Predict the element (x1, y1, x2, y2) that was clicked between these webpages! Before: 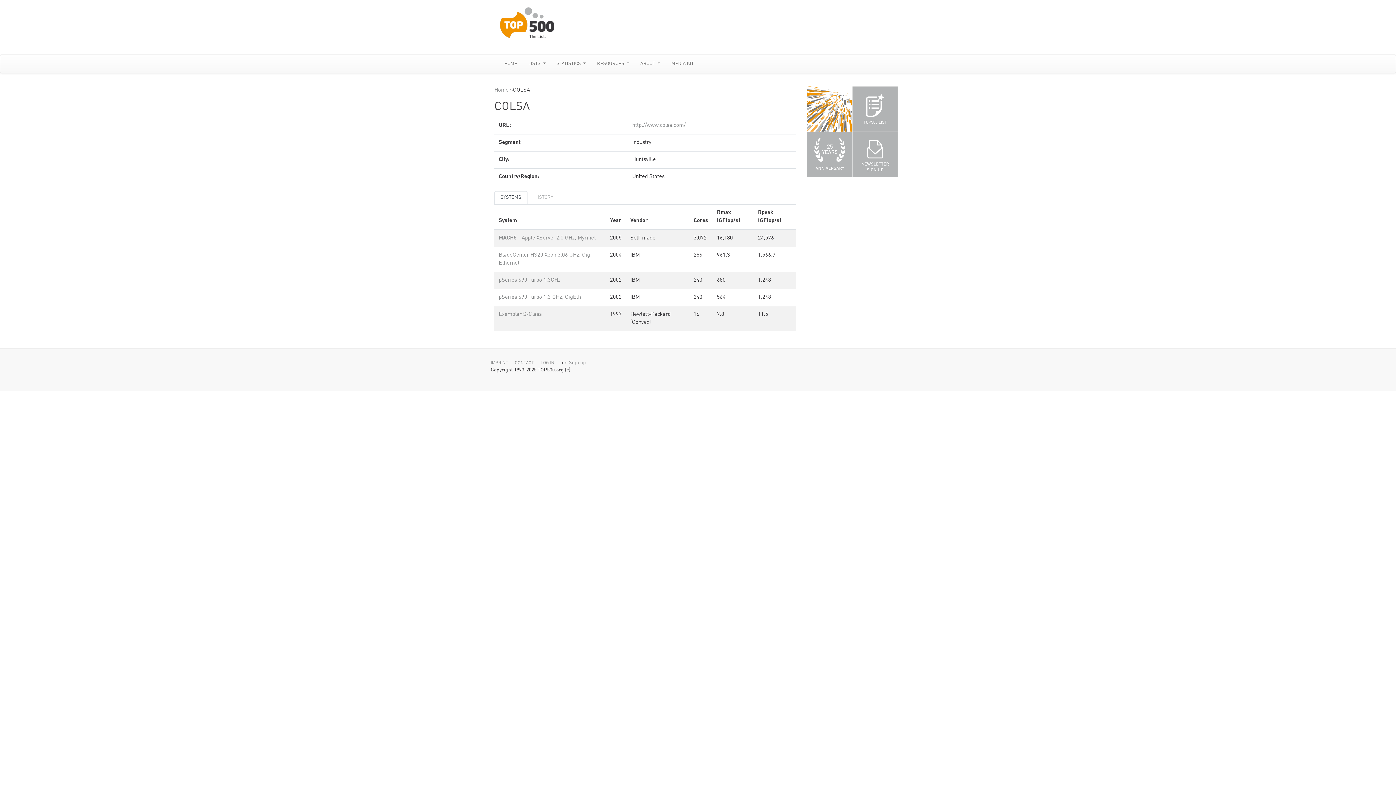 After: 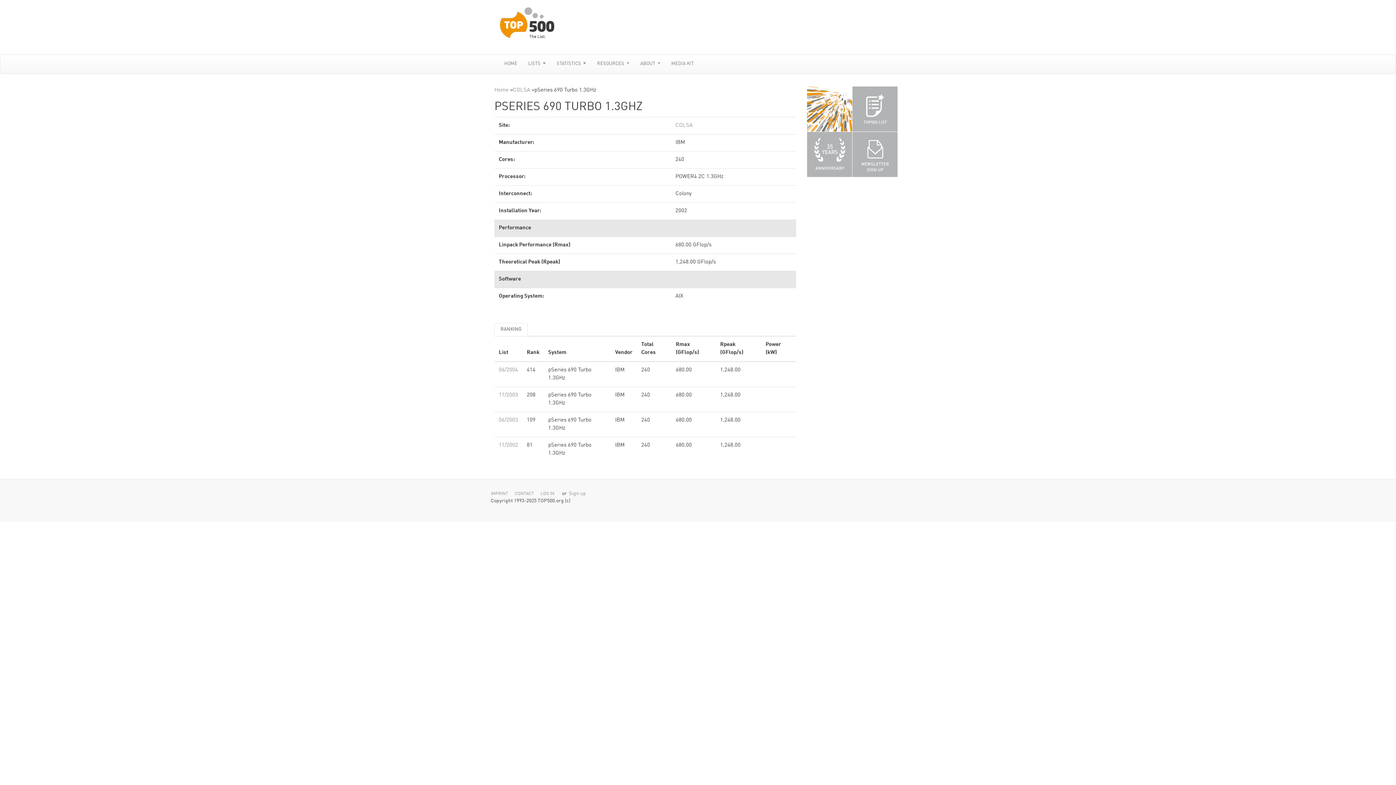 Action: bbox: (498, 277, 560, 283) label: pSeries 690 Turbo 1.3GHz